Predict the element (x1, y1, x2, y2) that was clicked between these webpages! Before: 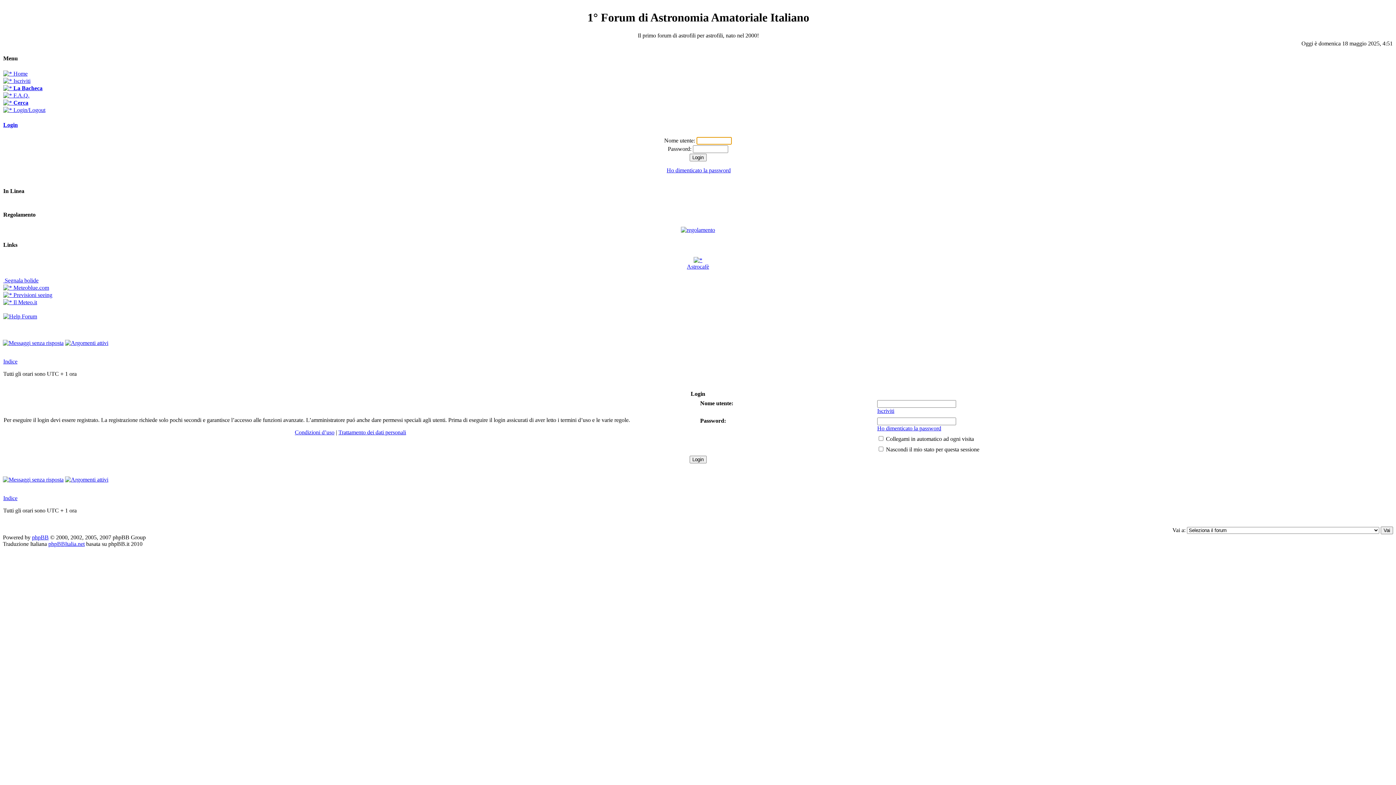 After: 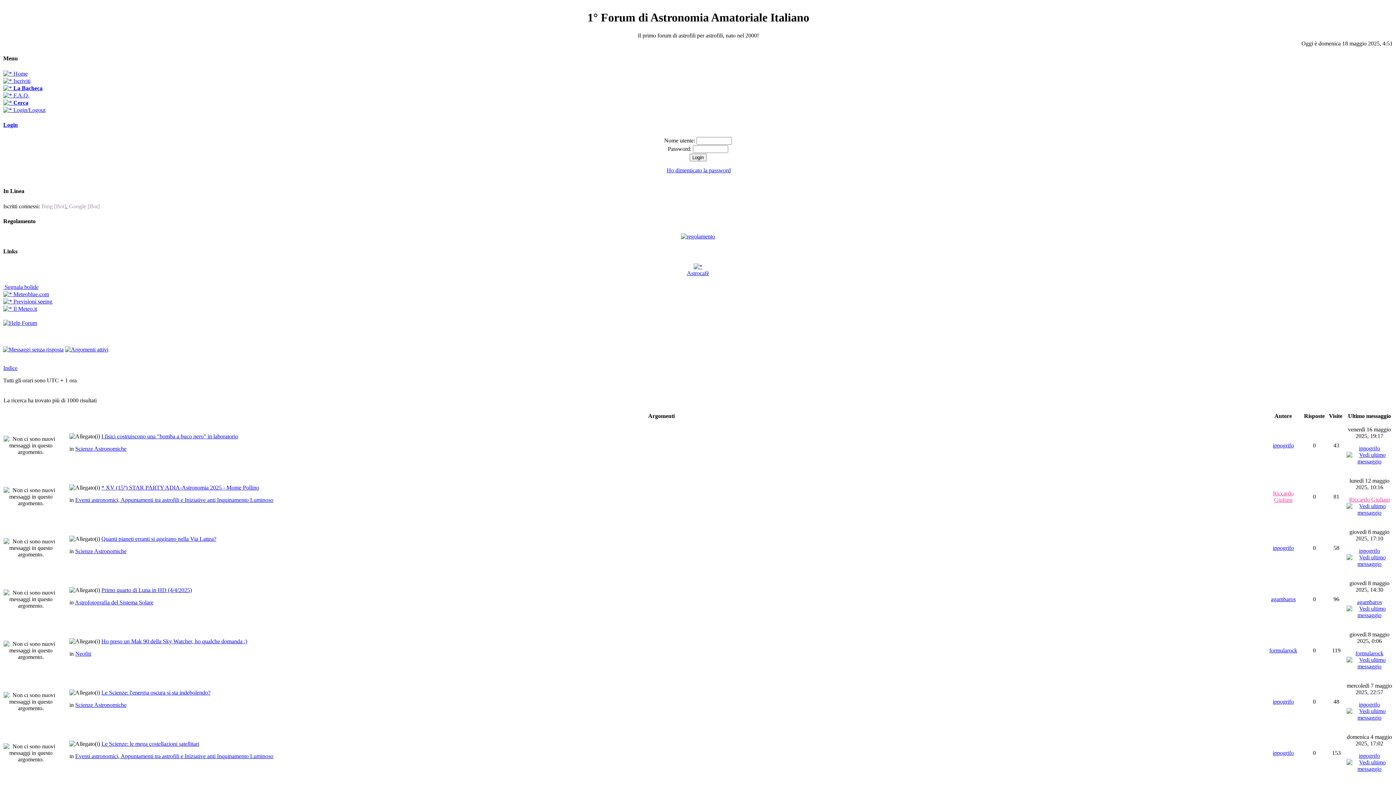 Action: bbox: (2, 340, 63, 346)